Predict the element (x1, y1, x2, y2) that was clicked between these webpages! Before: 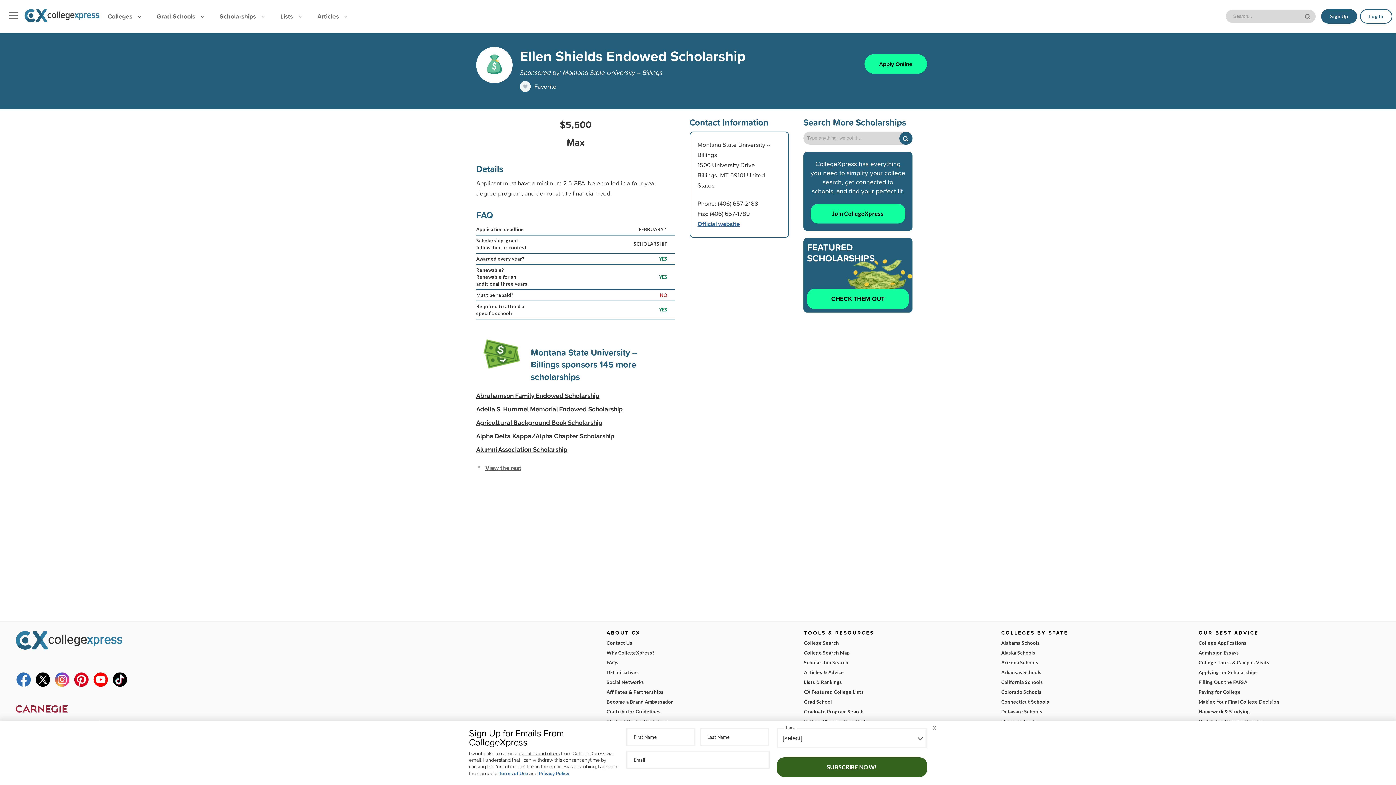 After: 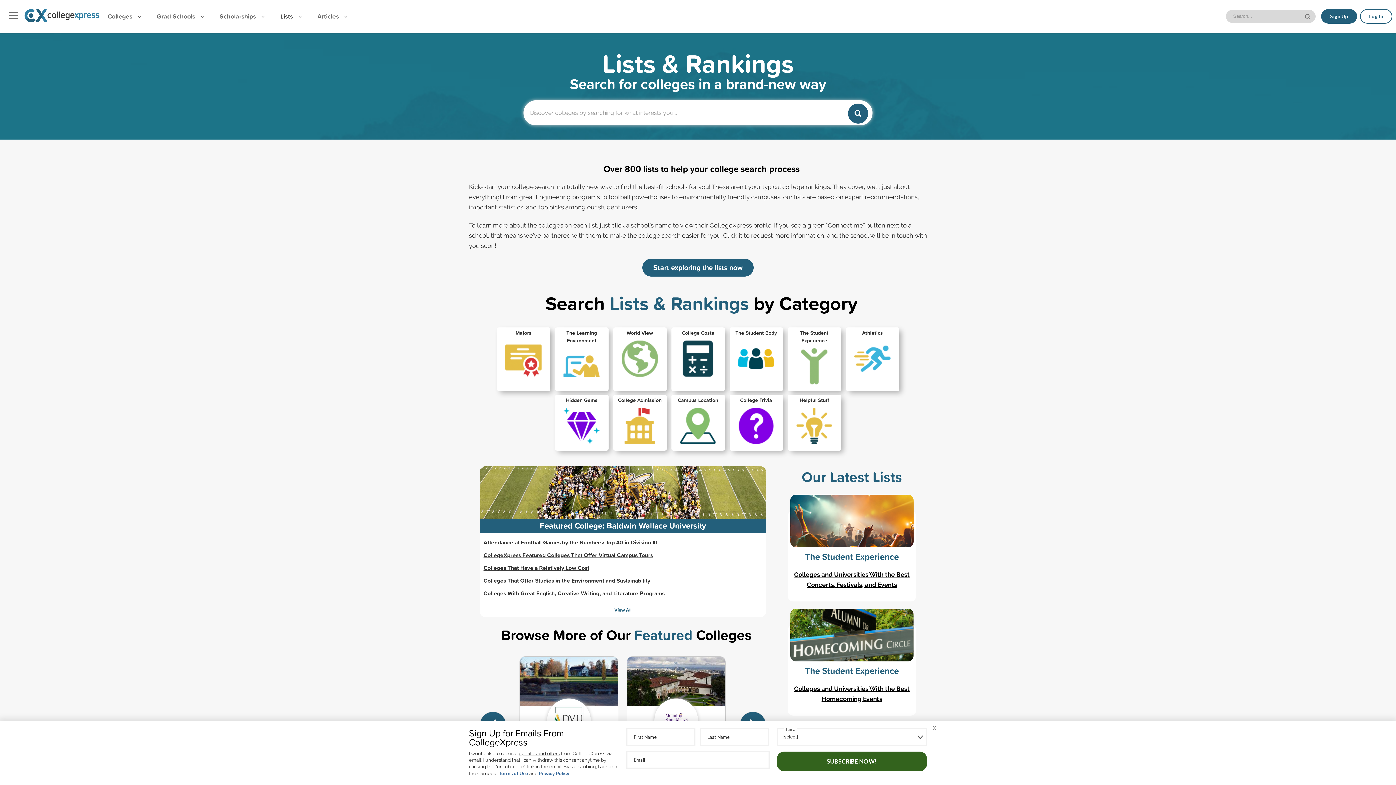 Action: bbox: (804, 677, 987, 687) label: Lists & Rankings